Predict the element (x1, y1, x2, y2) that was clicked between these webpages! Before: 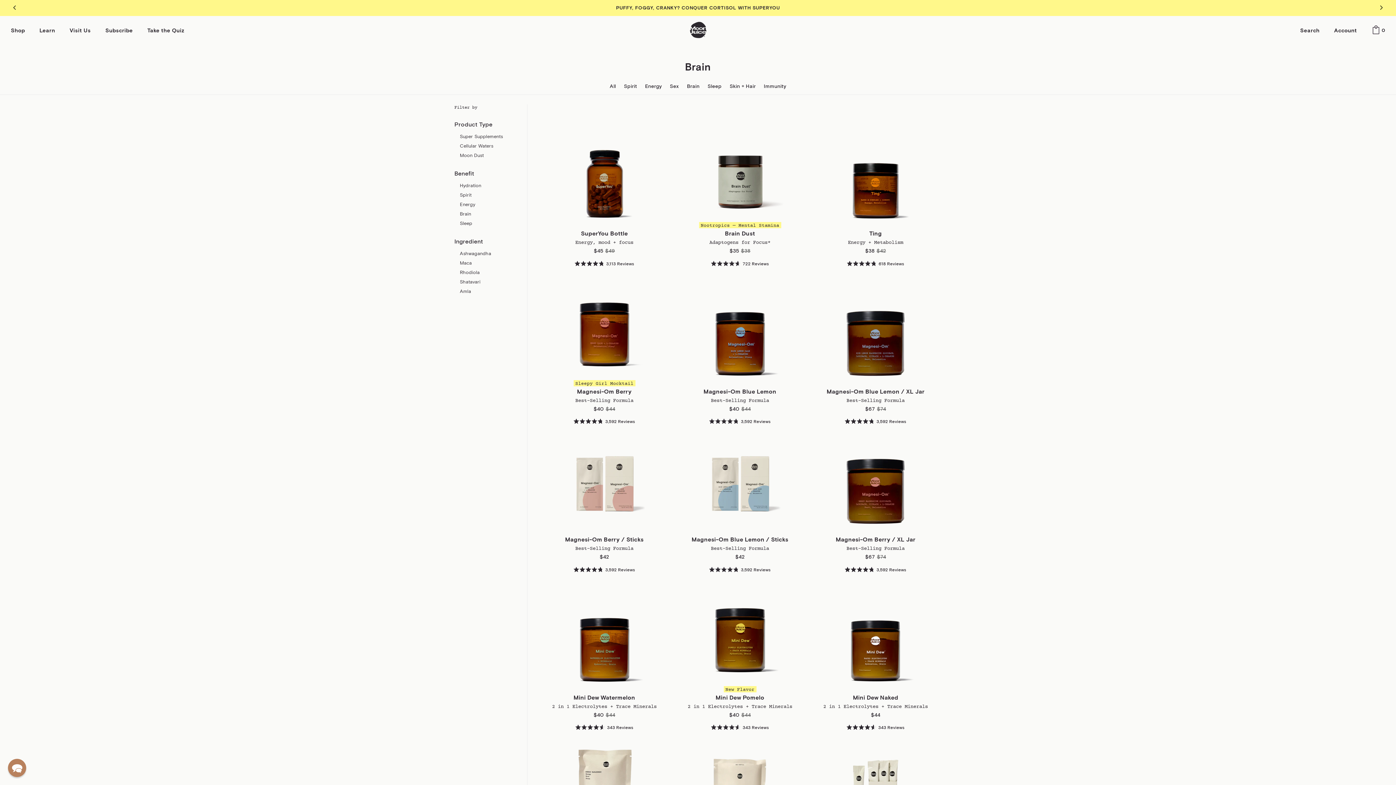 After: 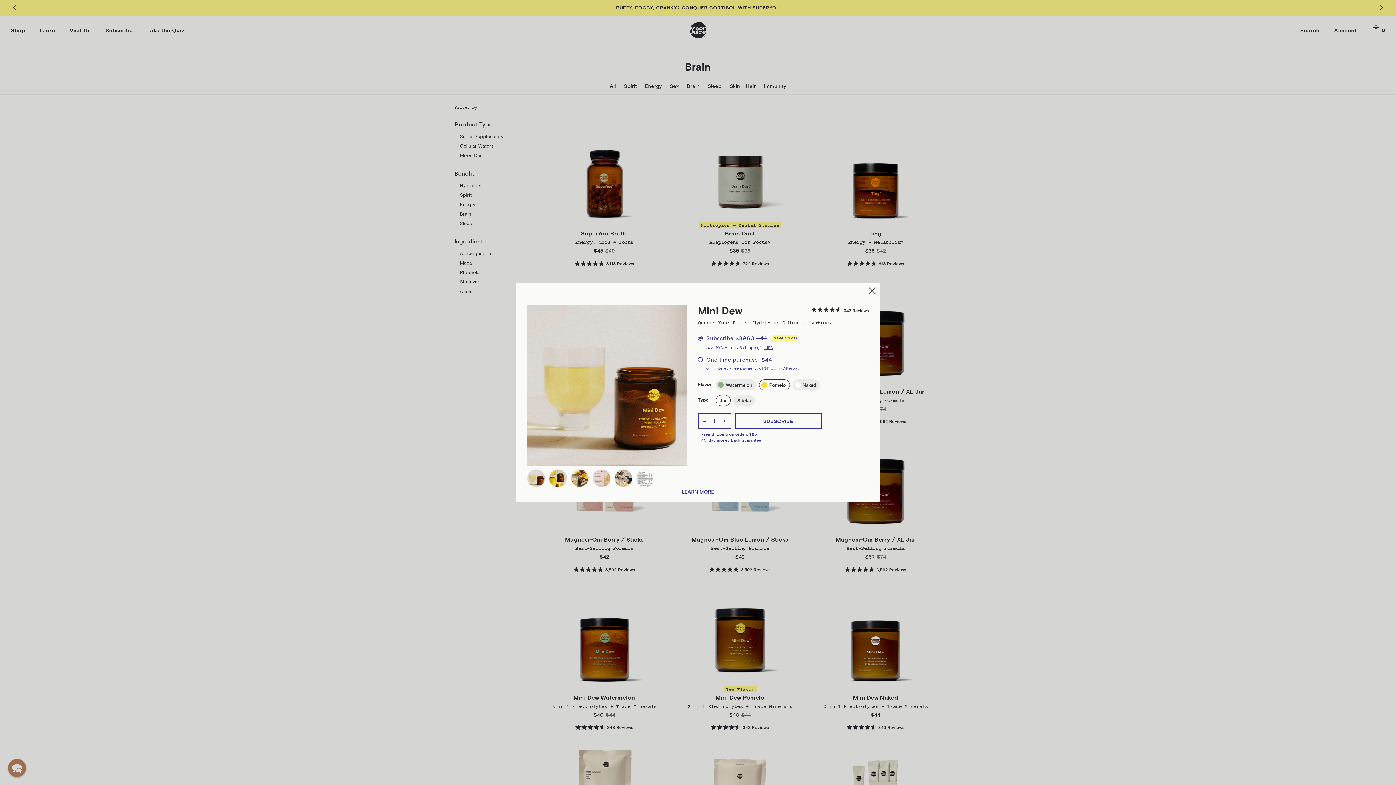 Action: label: QUICK SHOP bbox: (708, 623, 771, 639)